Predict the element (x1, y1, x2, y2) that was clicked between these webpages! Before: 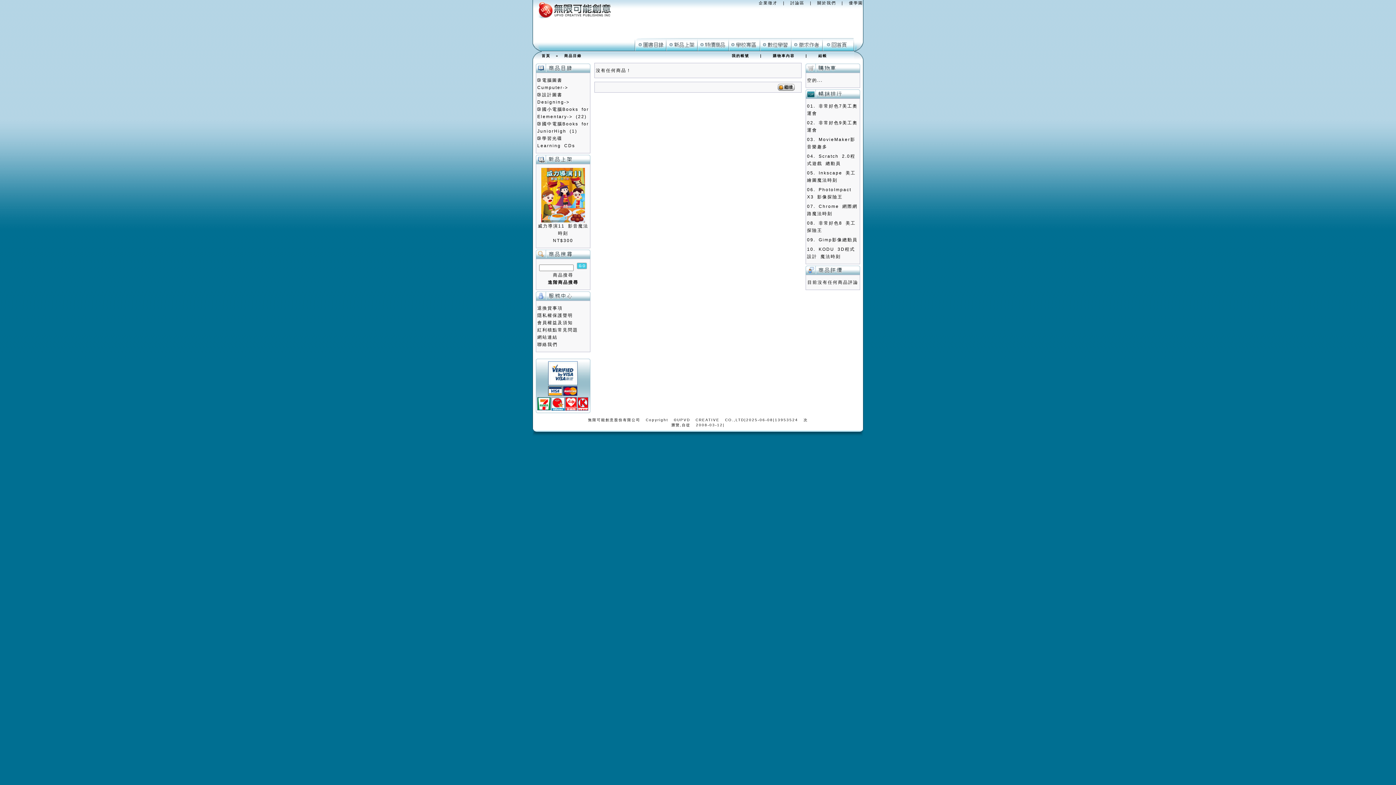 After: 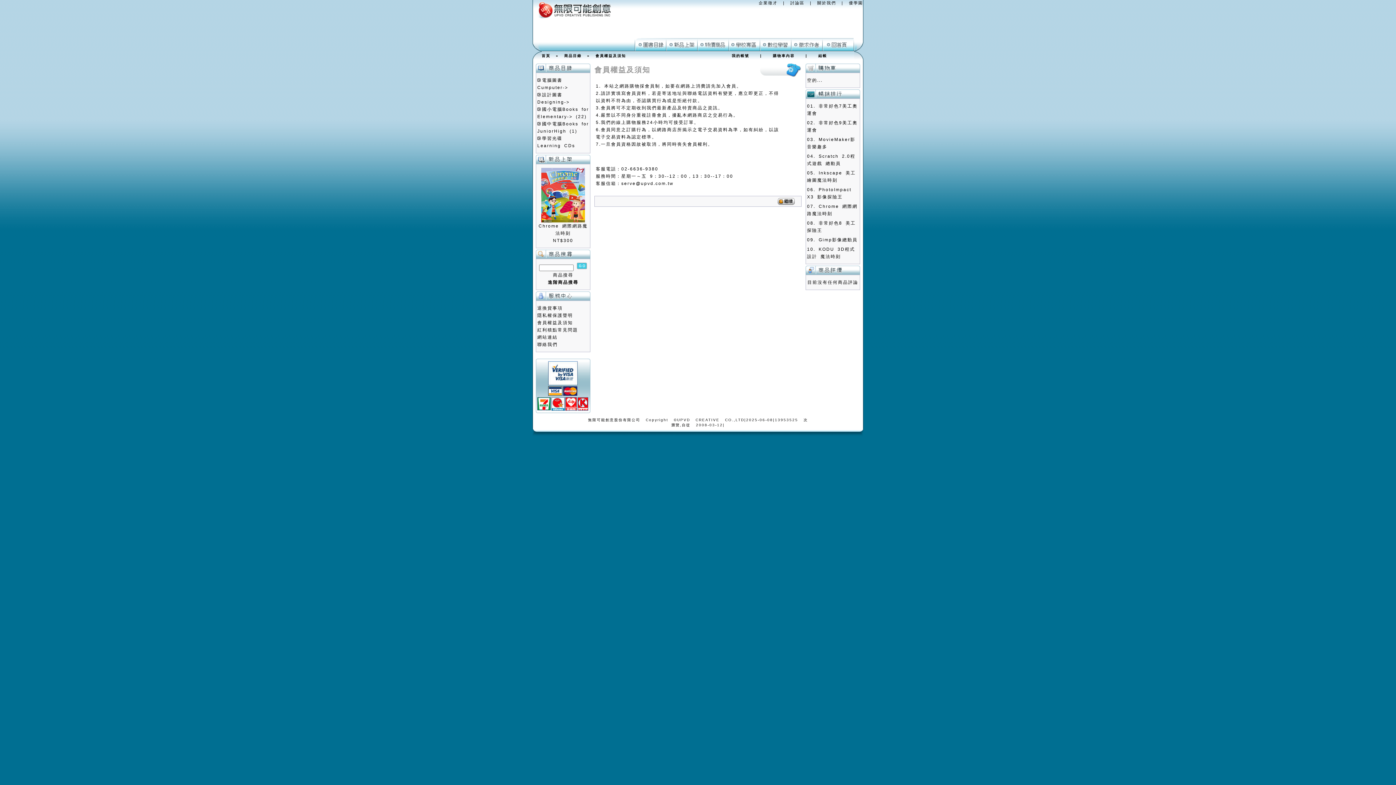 Action: label: 會員權益及須知 bbox: (537, 320, 573, 325)